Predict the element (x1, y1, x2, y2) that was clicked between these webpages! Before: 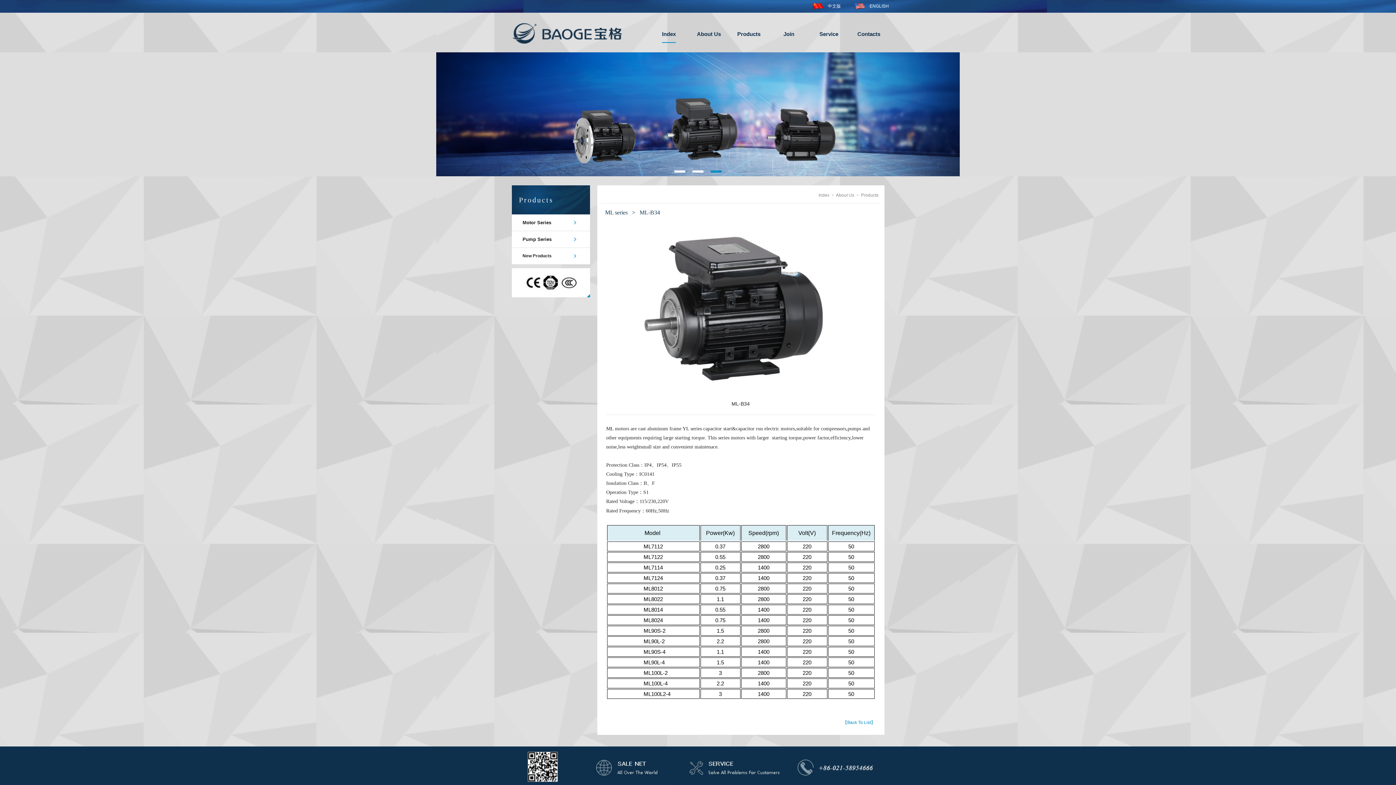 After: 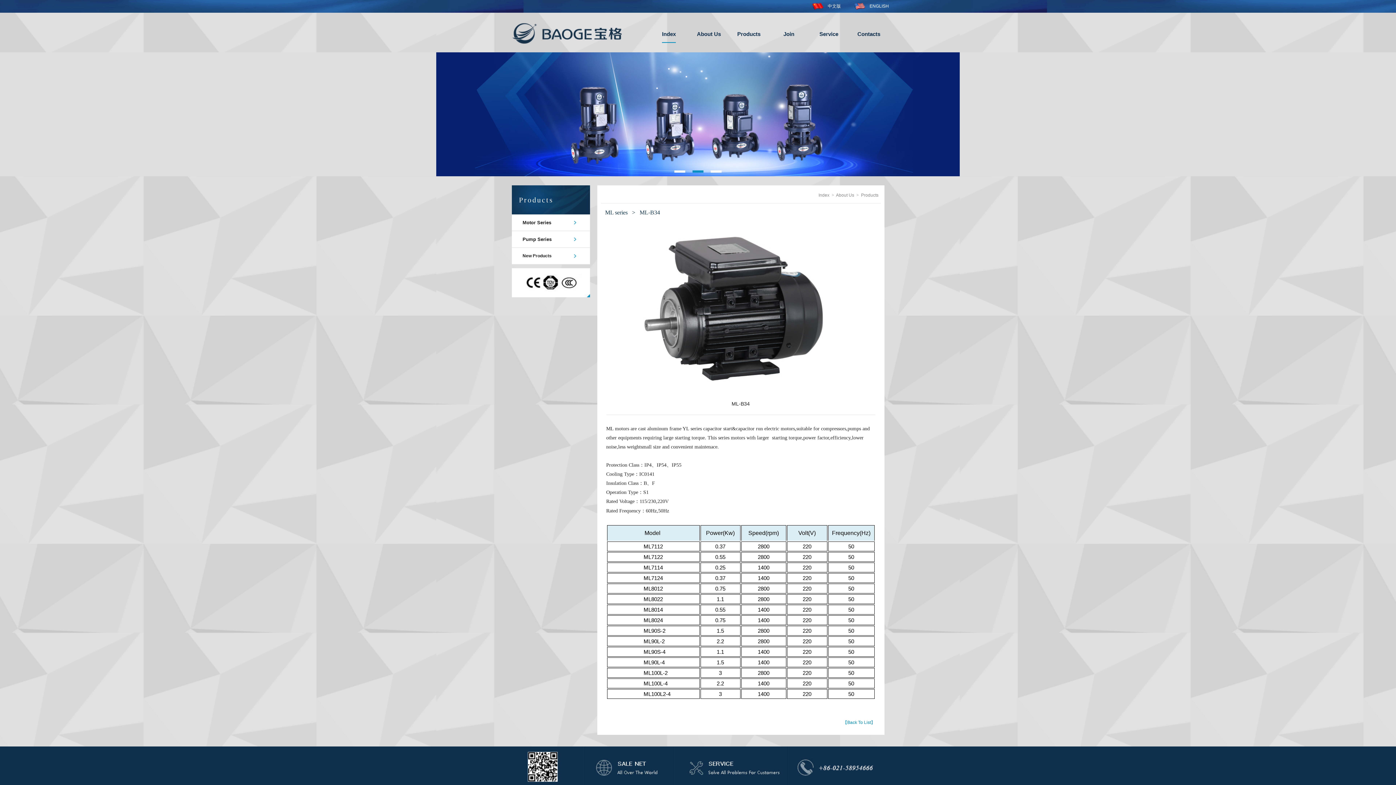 Action: label: 1 bbox: (674, 170, 685, 172)